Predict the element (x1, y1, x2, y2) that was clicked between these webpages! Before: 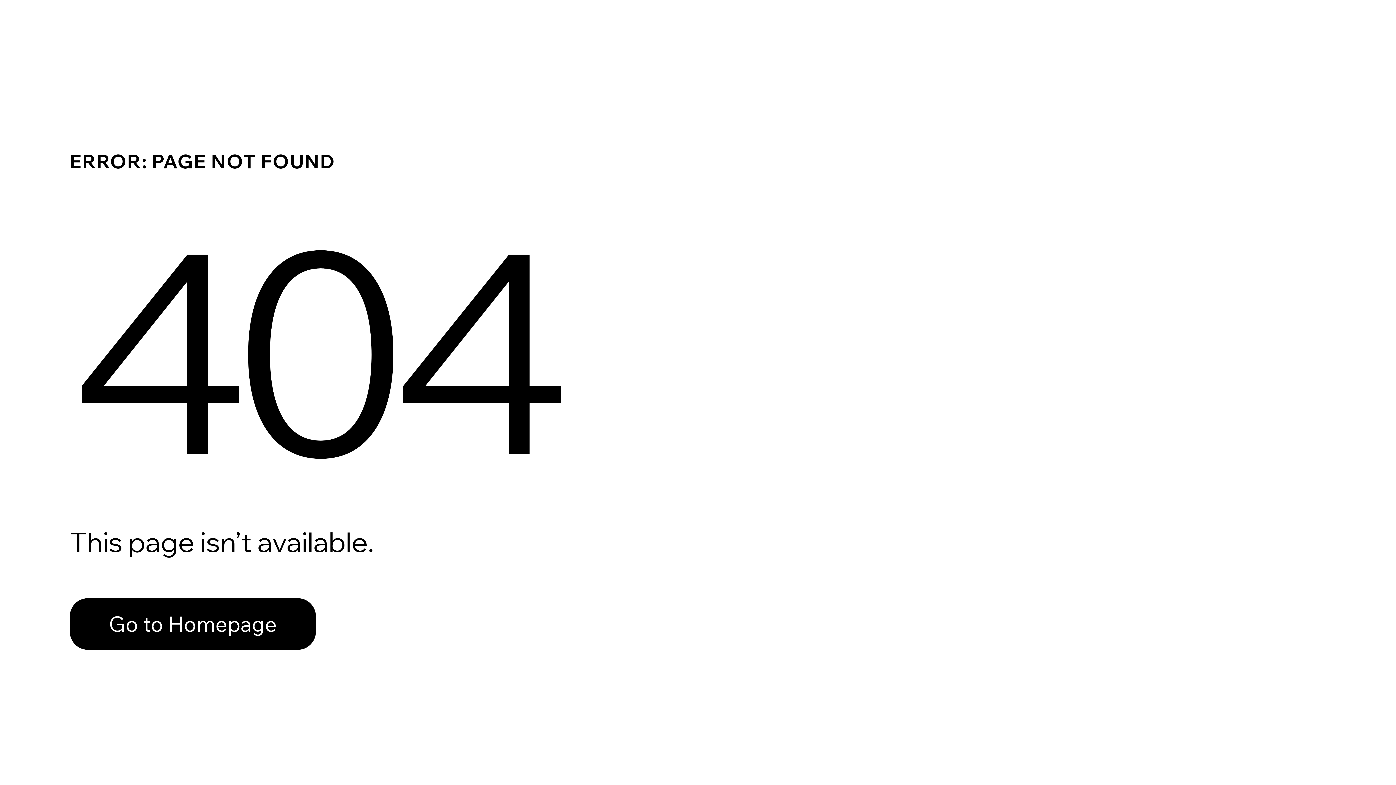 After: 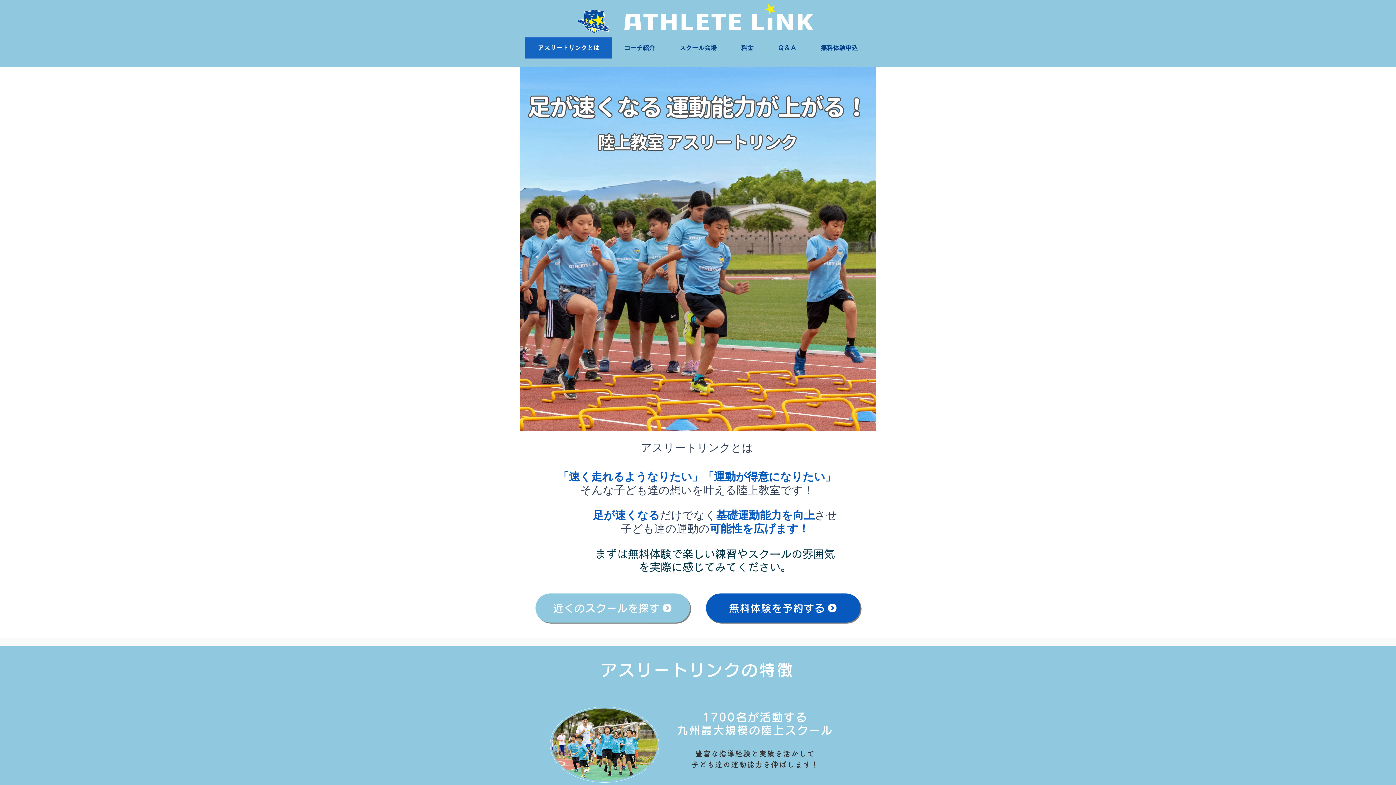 Action: label: Go to Homepage bbox: (69, 598, 316, 650)